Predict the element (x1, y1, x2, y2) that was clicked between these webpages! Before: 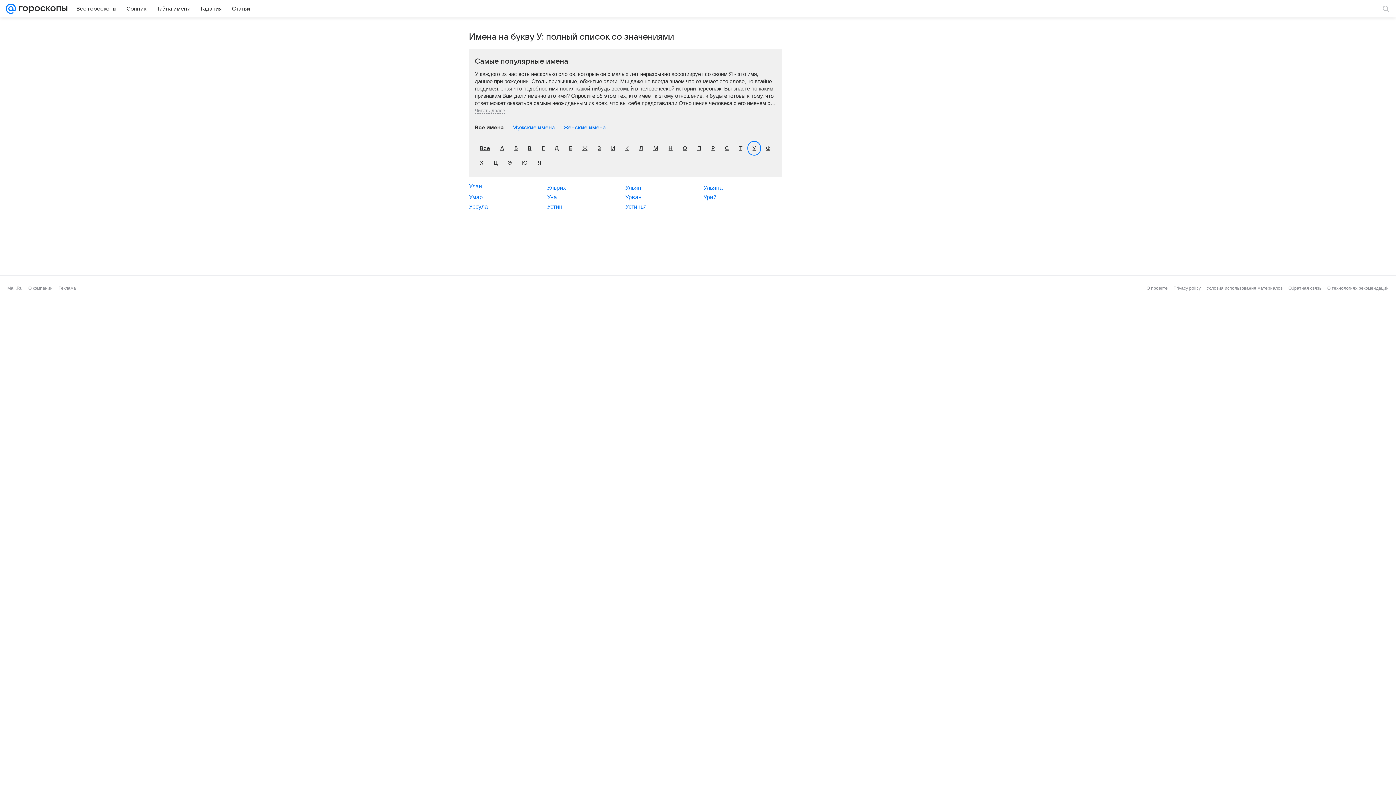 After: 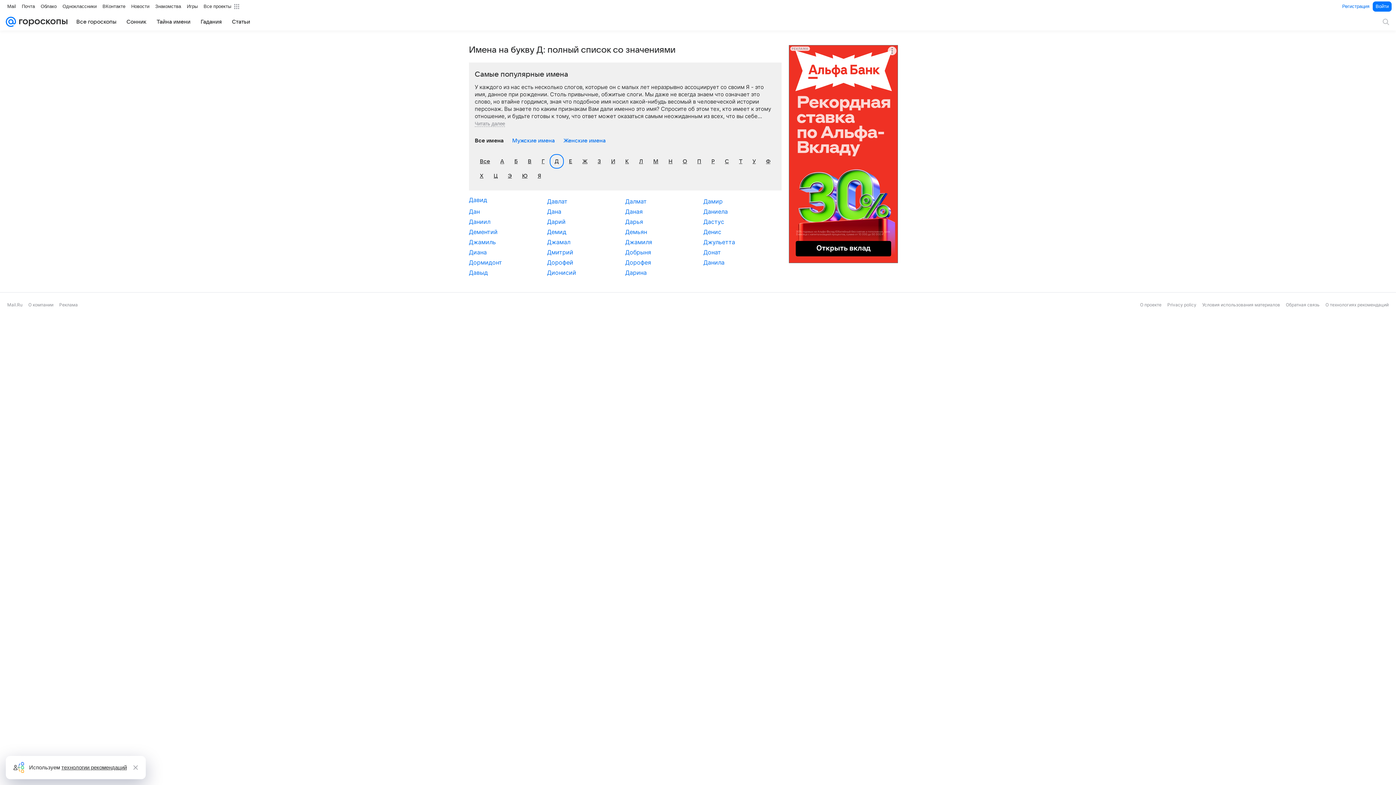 Action: bbox: (554, 144, 558, 152) label: Д